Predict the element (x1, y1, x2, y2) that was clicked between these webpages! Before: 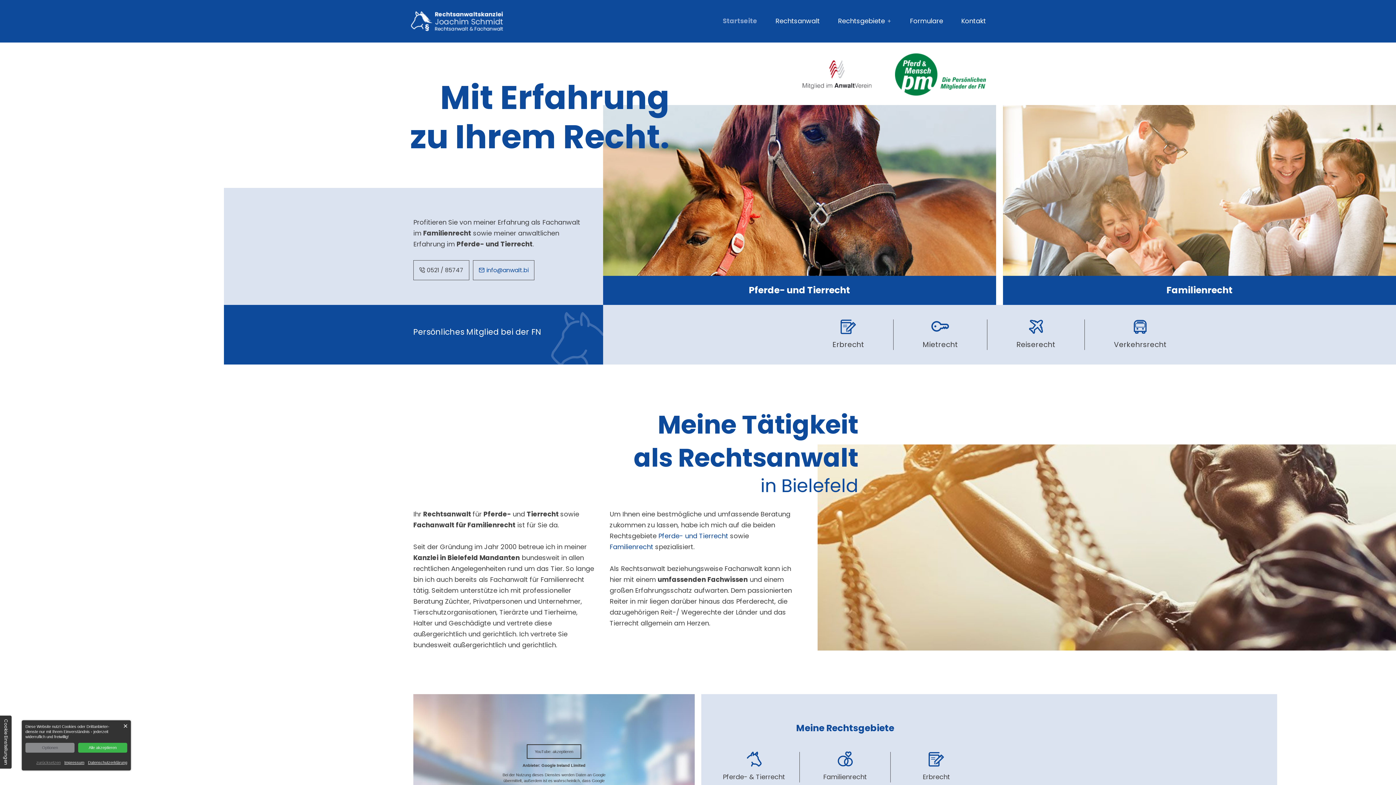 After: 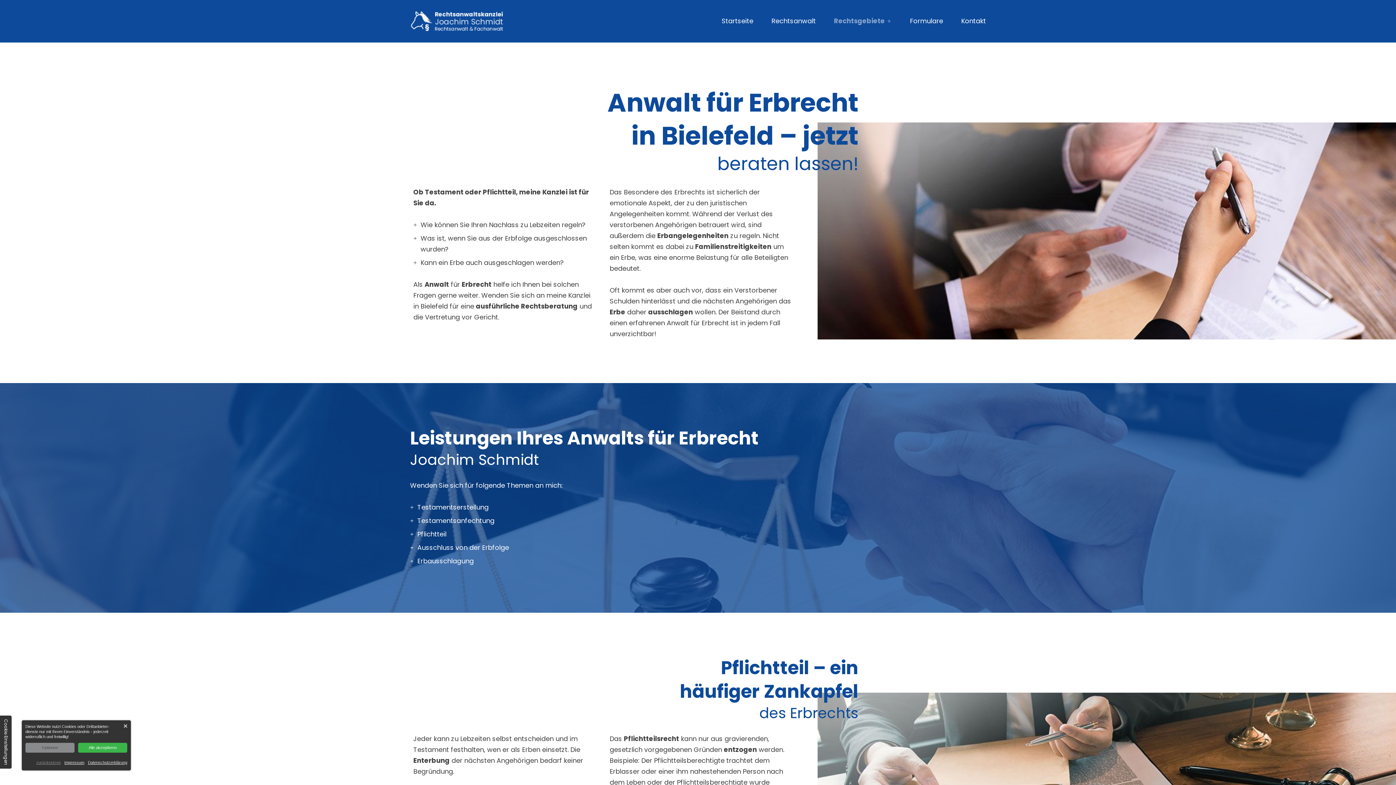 Action: label: Erbrecht bbox: (832, 319, 864, 350)